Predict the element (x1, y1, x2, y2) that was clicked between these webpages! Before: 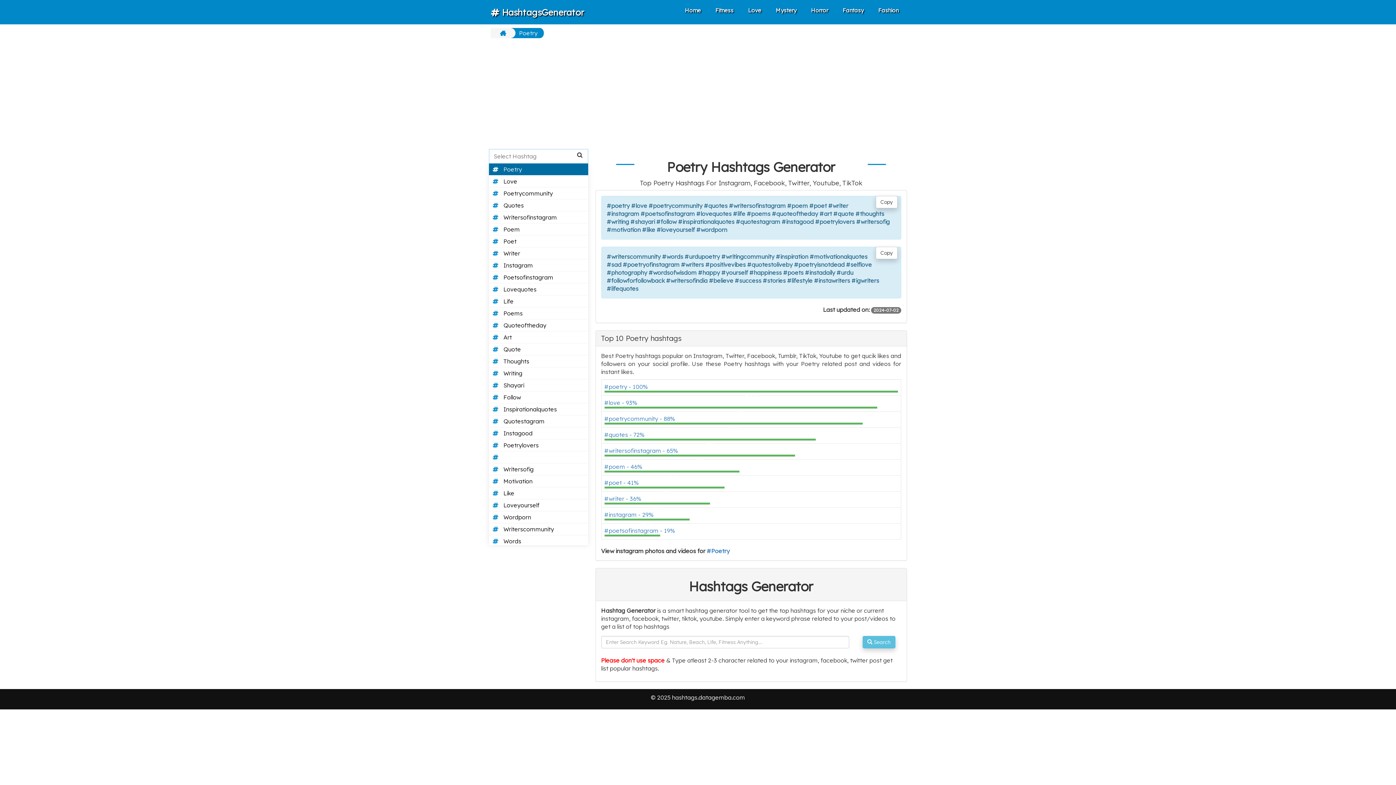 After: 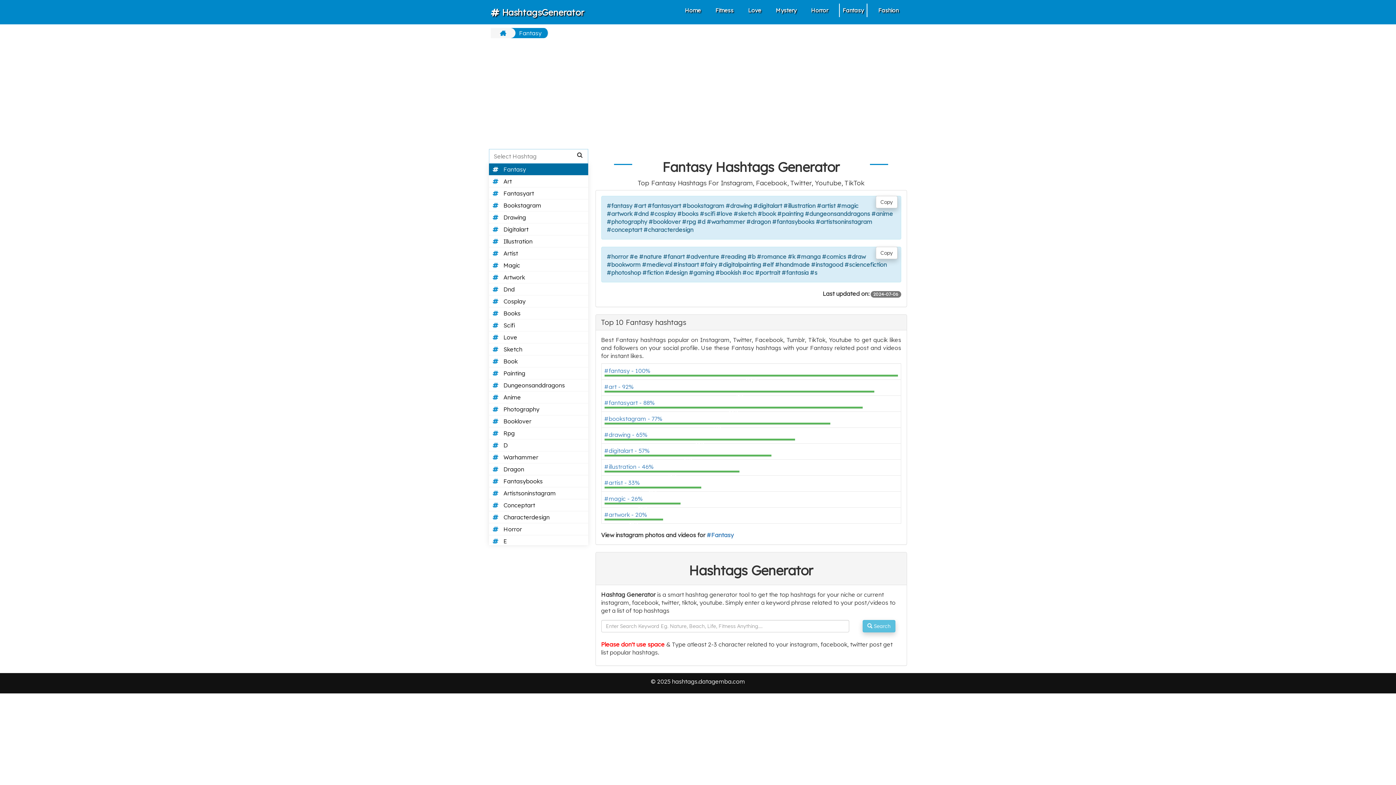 Action: label: Fantasy bbox: (839, 3, 867, 17)